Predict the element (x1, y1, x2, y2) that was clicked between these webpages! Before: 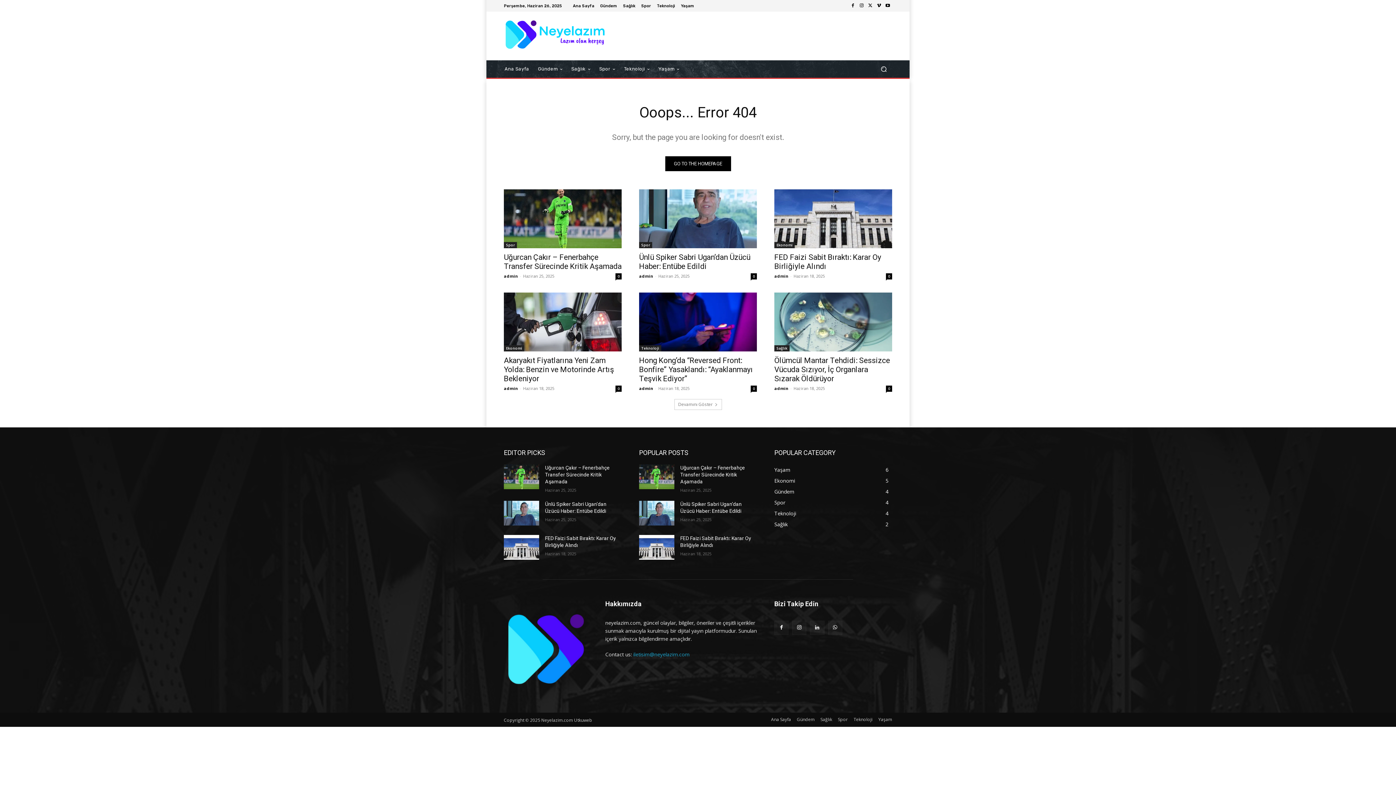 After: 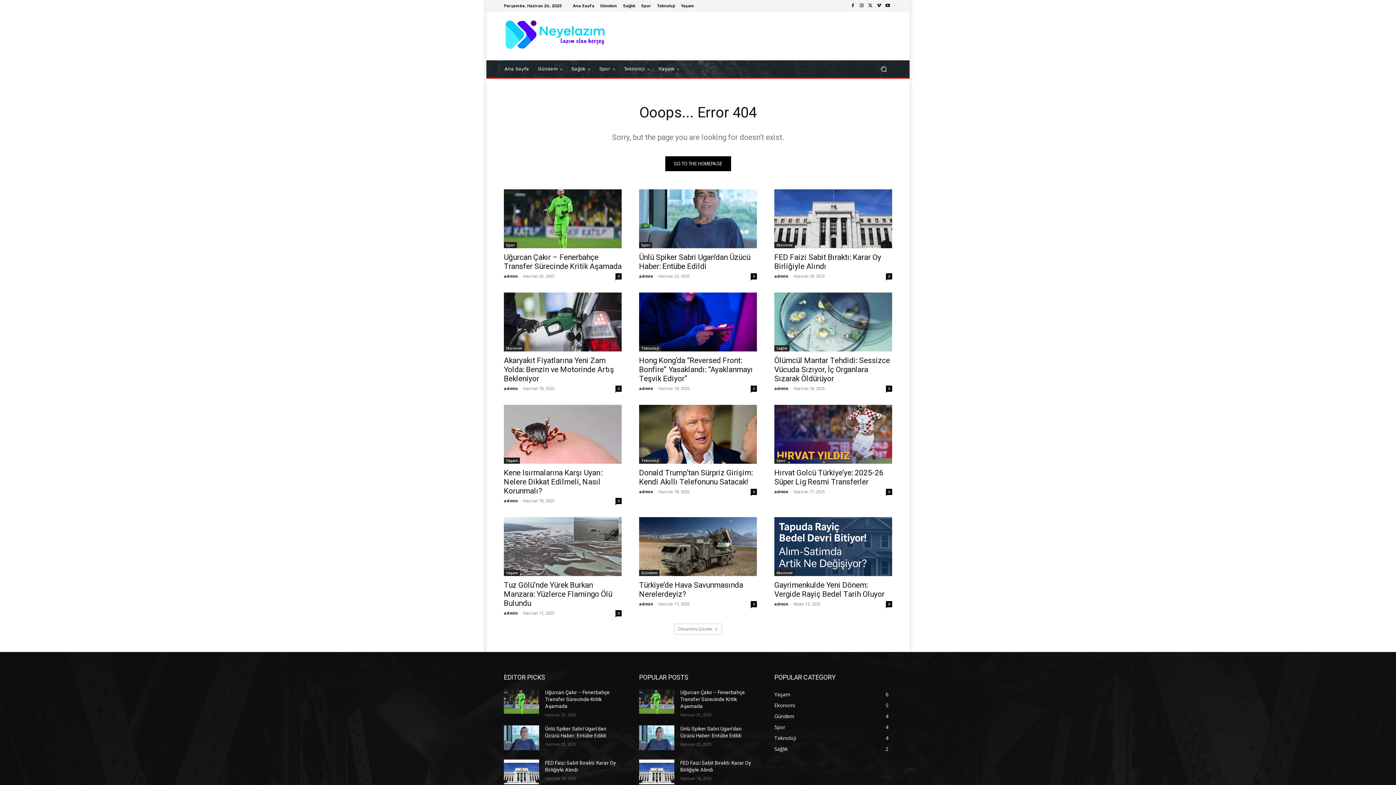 Action: bbox: (674, 399, 722, 410) label: Devamını Göster